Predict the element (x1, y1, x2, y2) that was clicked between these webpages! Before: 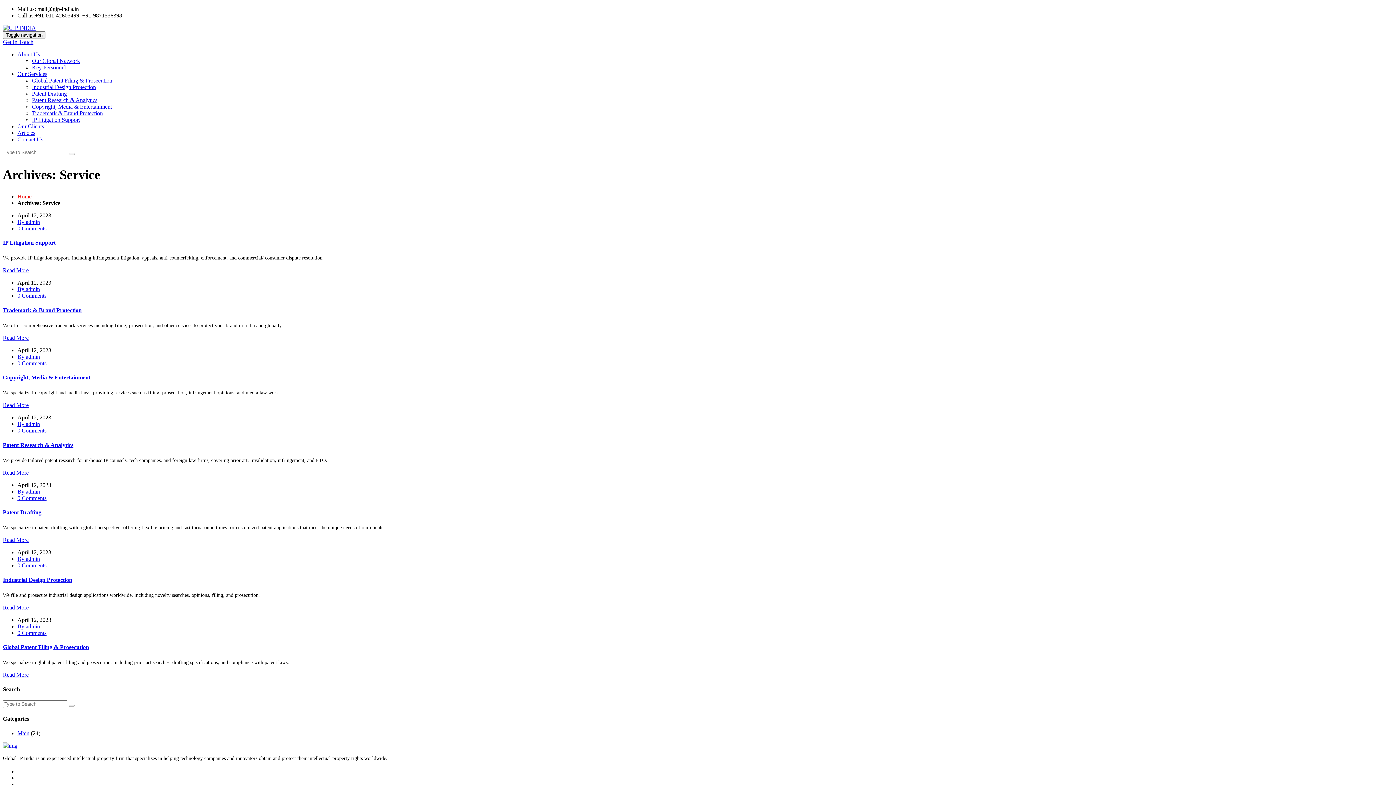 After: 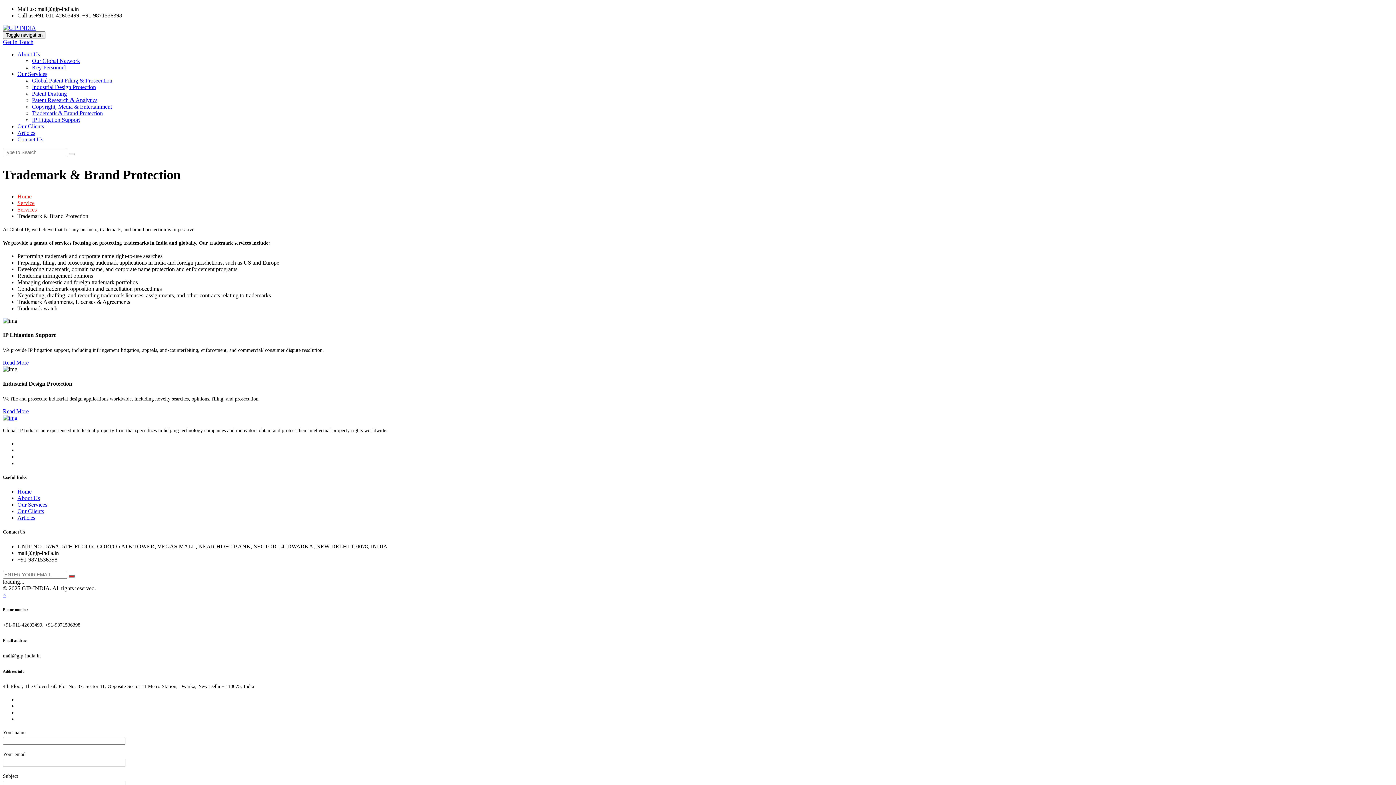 Action: bbox: (2, 334, 28, 341) label: Read More